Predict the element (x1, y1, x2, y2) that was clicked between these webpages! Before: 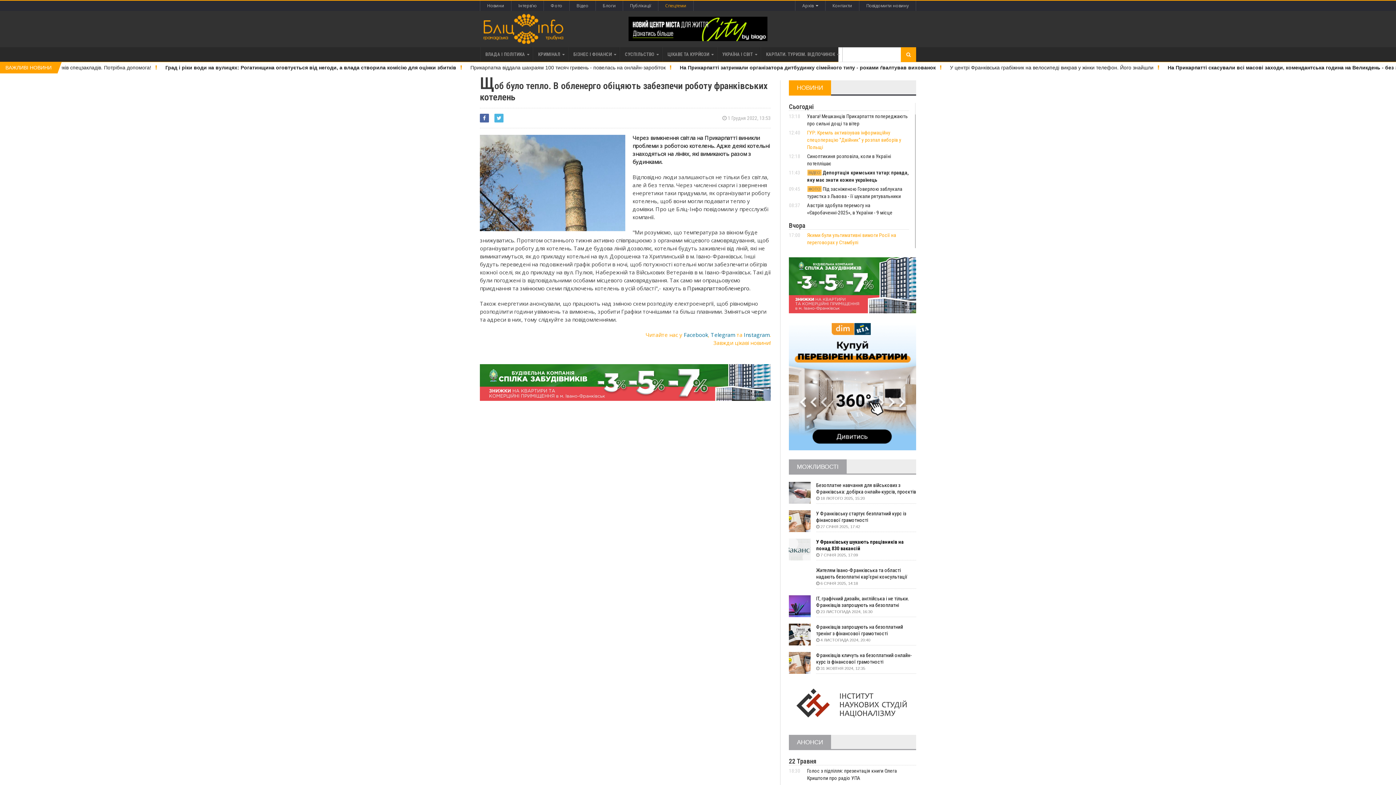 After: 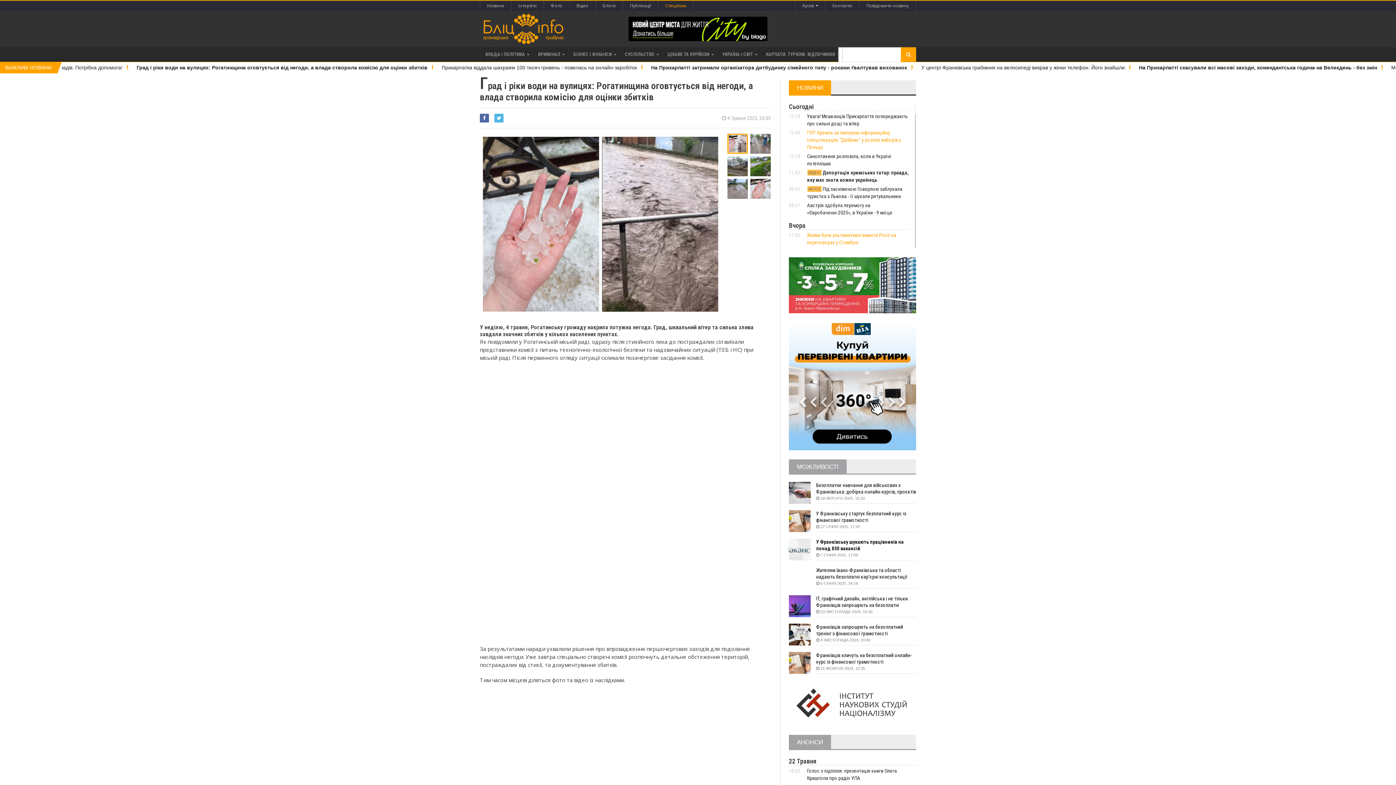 Action: bbox: (273, 64, 564, 70) label: Град і ріки води на вулицях: Рогатинщина оговтується від негоди, а влада створила комісію для оцінки збитків